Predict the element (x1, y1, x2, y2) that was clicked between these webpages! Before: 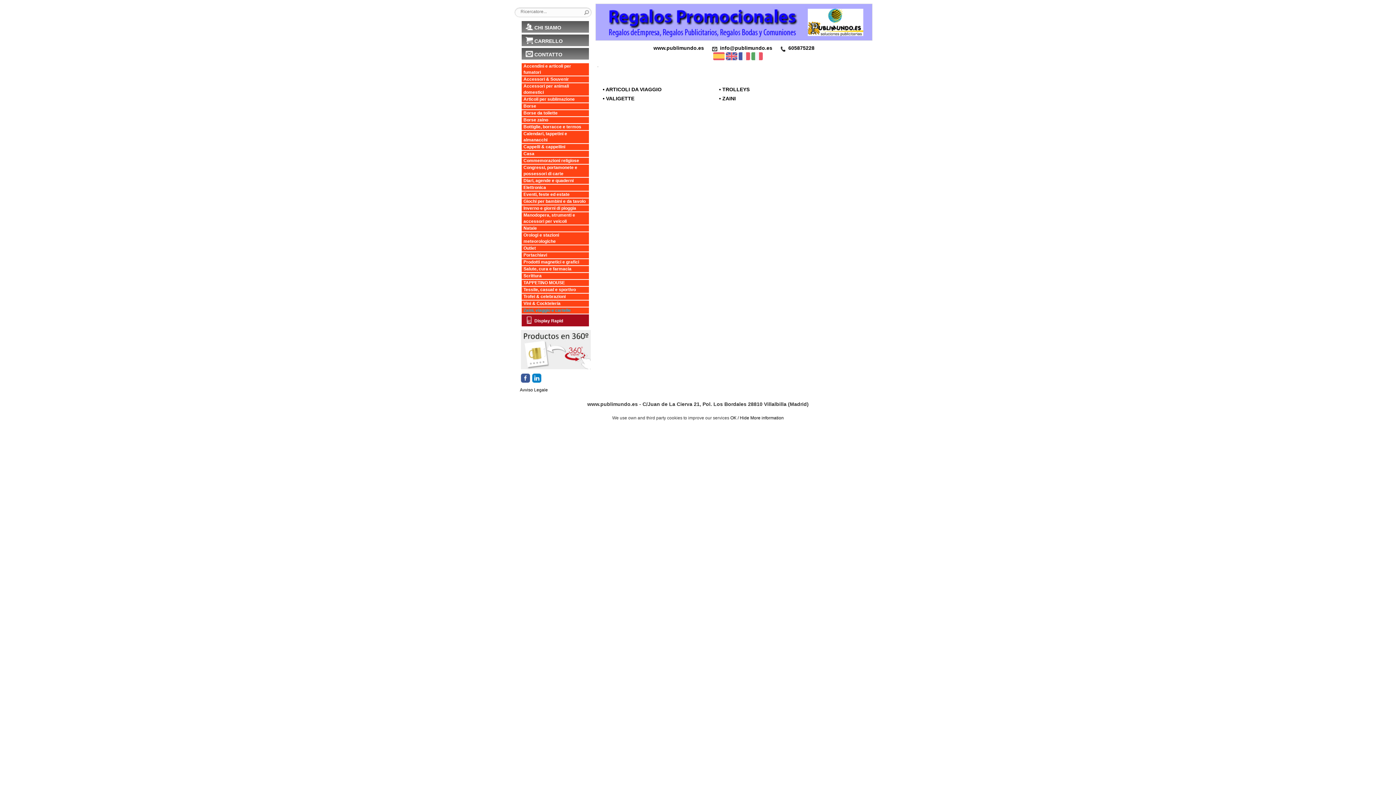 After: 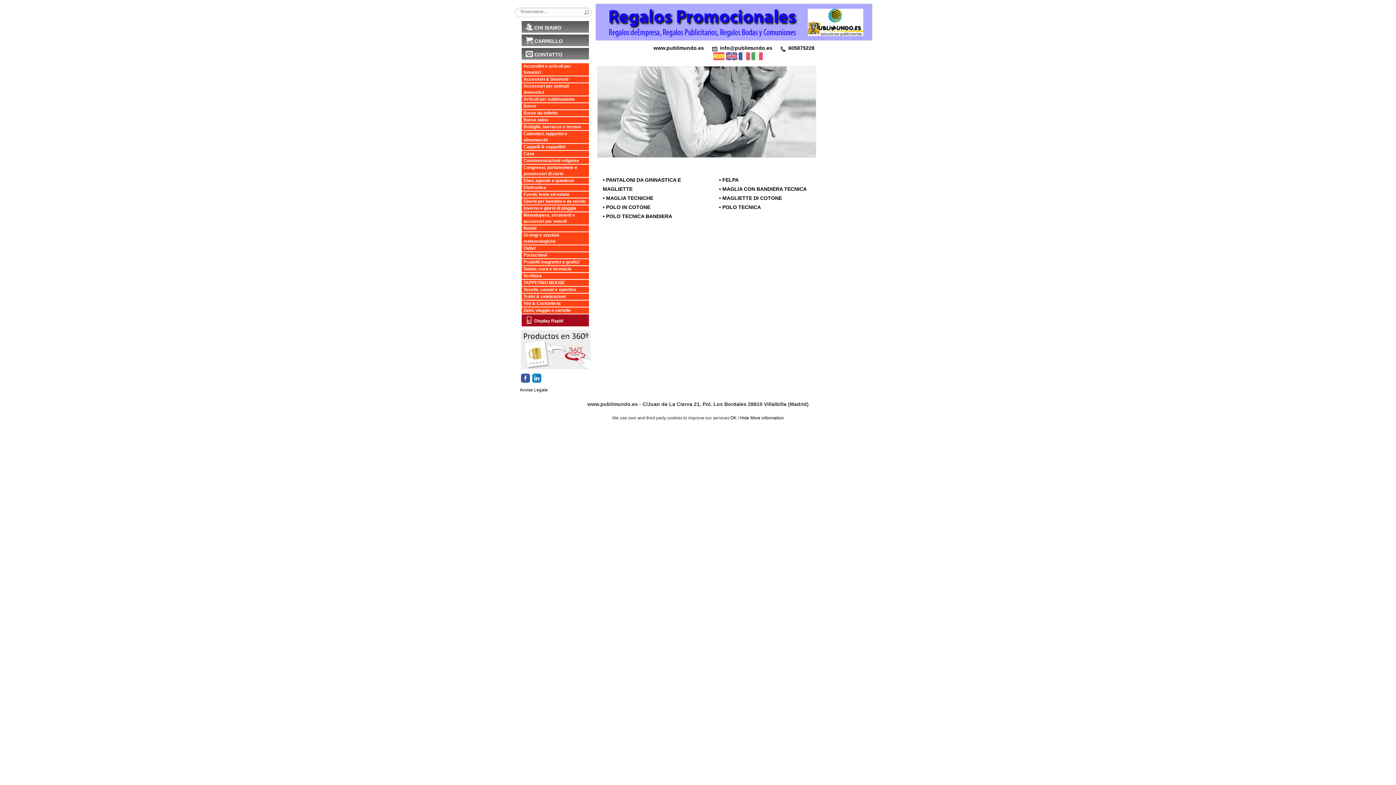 Action: bbox: (521, 286, 589, 293) label: Tessile, casual e sportivo